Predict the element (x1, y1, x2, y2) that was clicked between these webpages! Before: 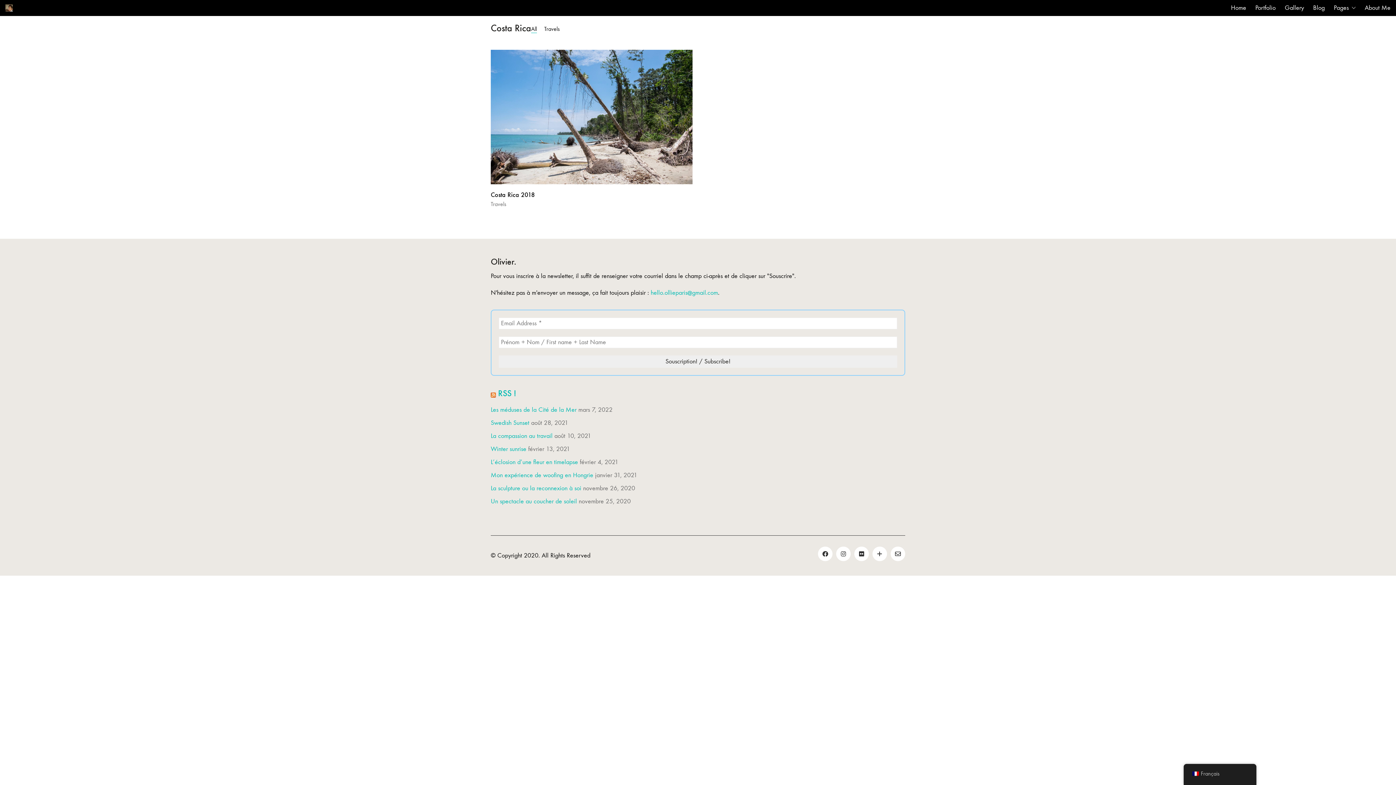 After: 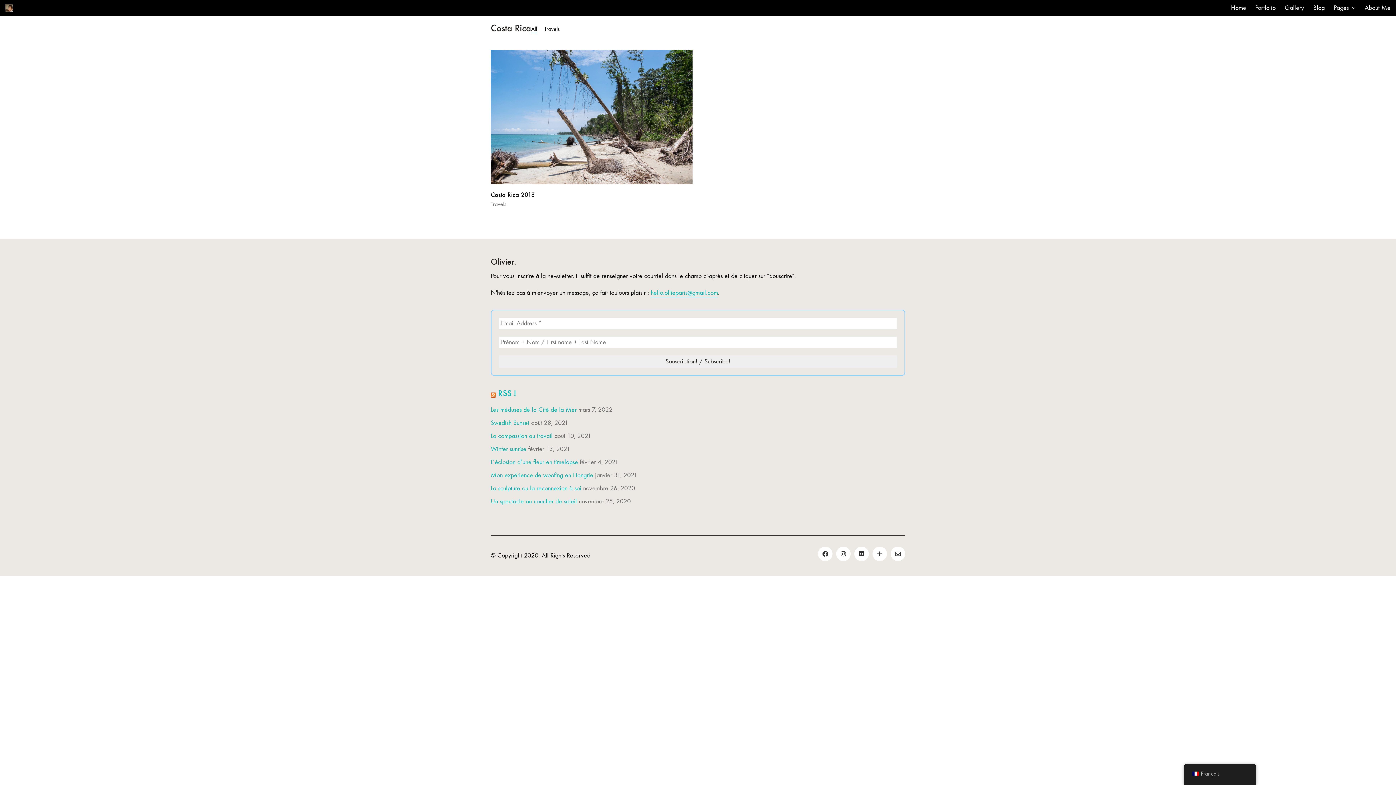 Action: bbox: (650, 288, 718, 297) label: hello.ollieparis@gmail.com